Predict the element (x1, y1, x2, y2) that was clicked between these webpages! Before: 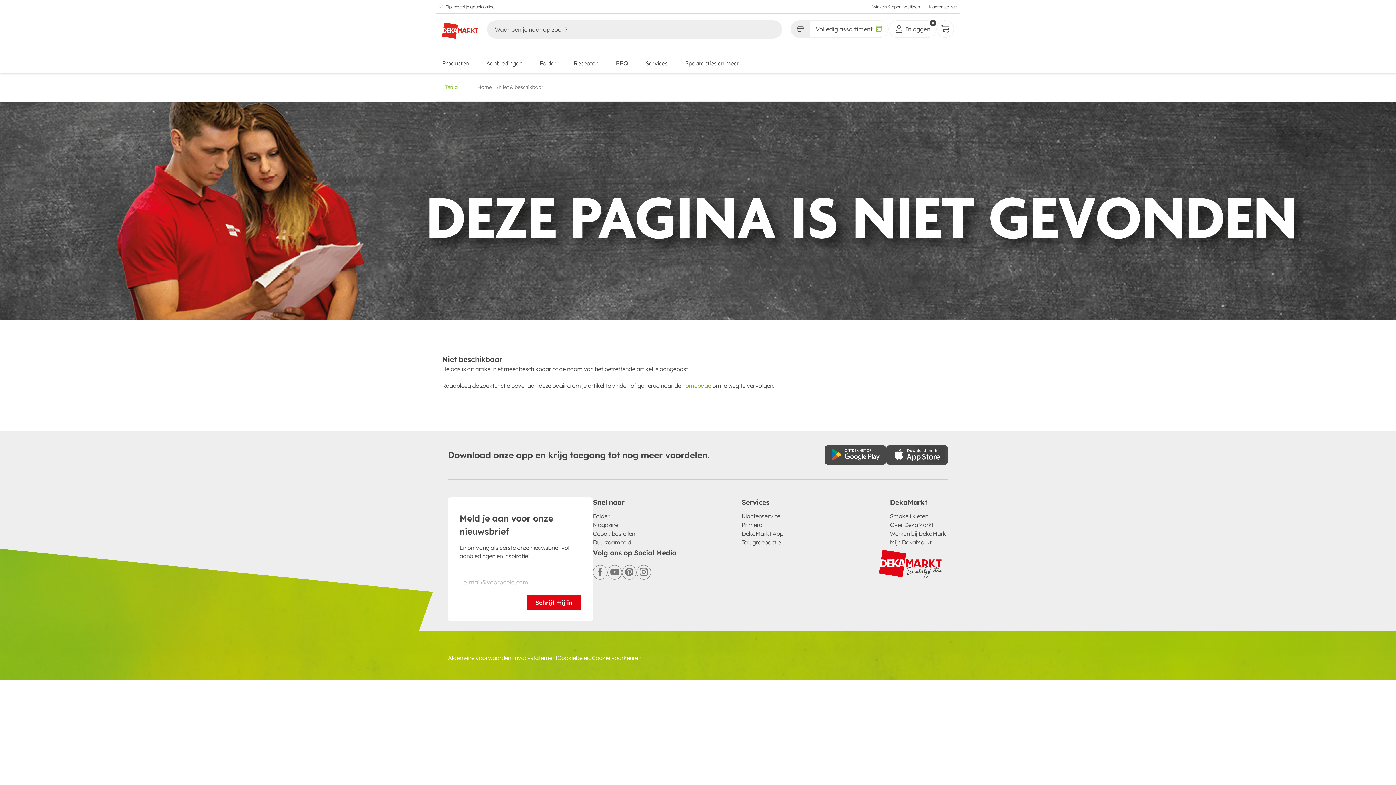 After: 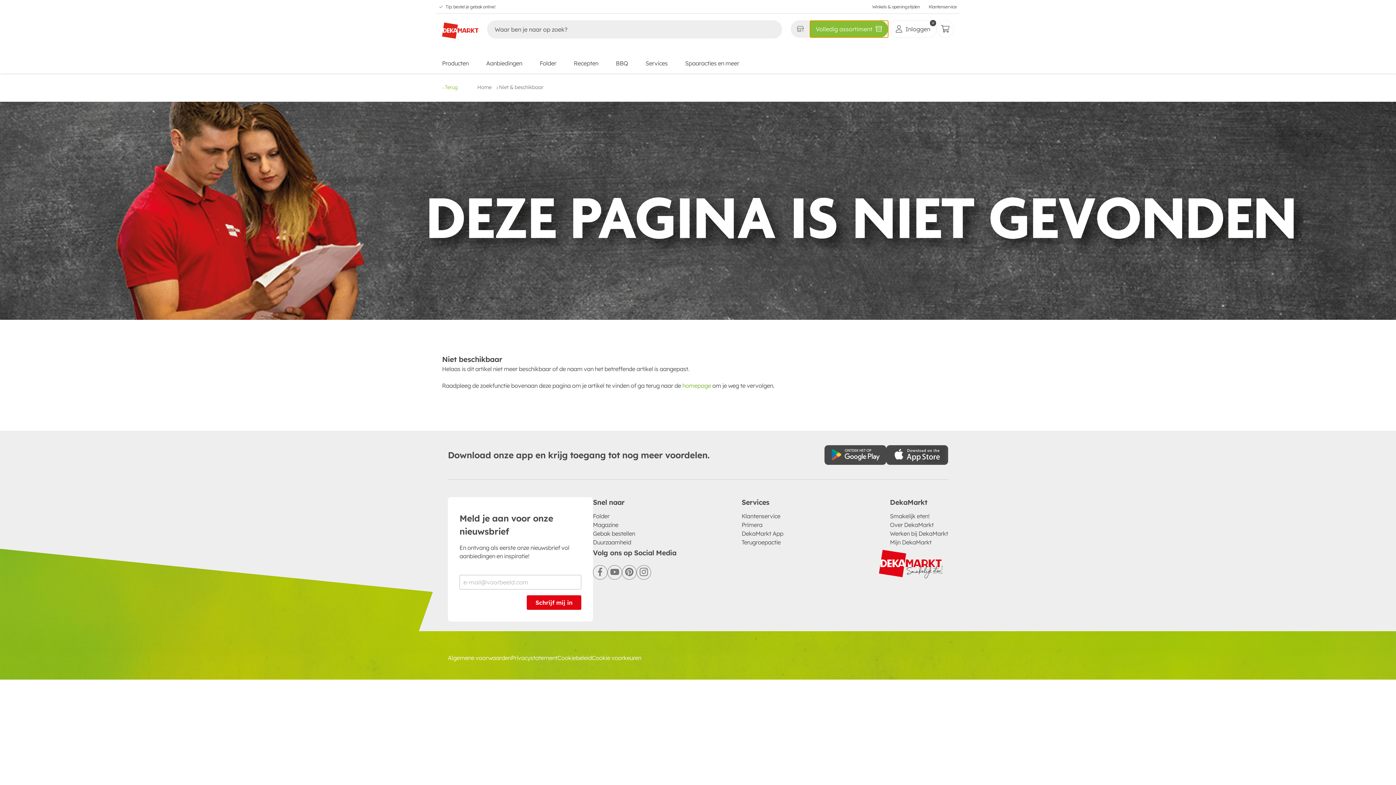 Action: bbox: (809, 20, 888, 37) label: Volledig assortiment